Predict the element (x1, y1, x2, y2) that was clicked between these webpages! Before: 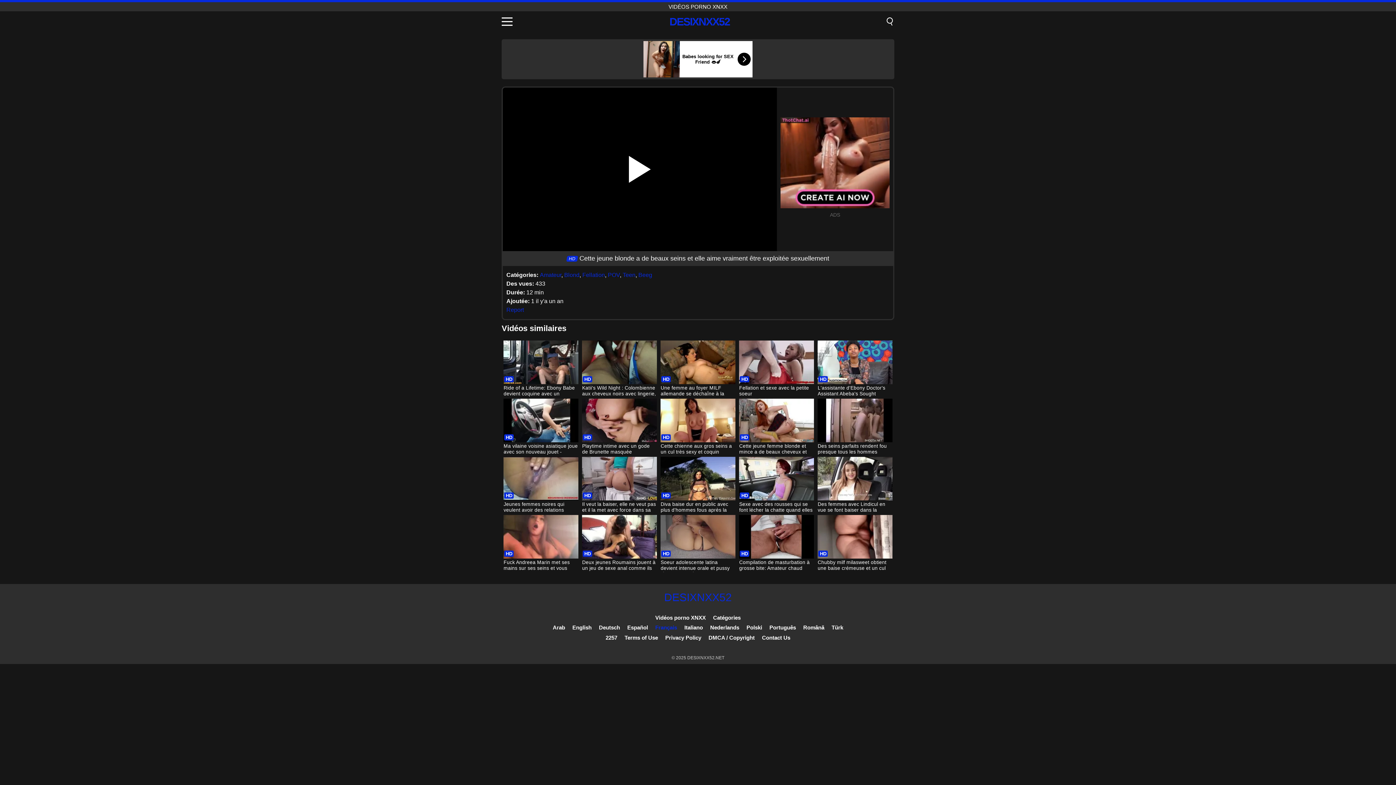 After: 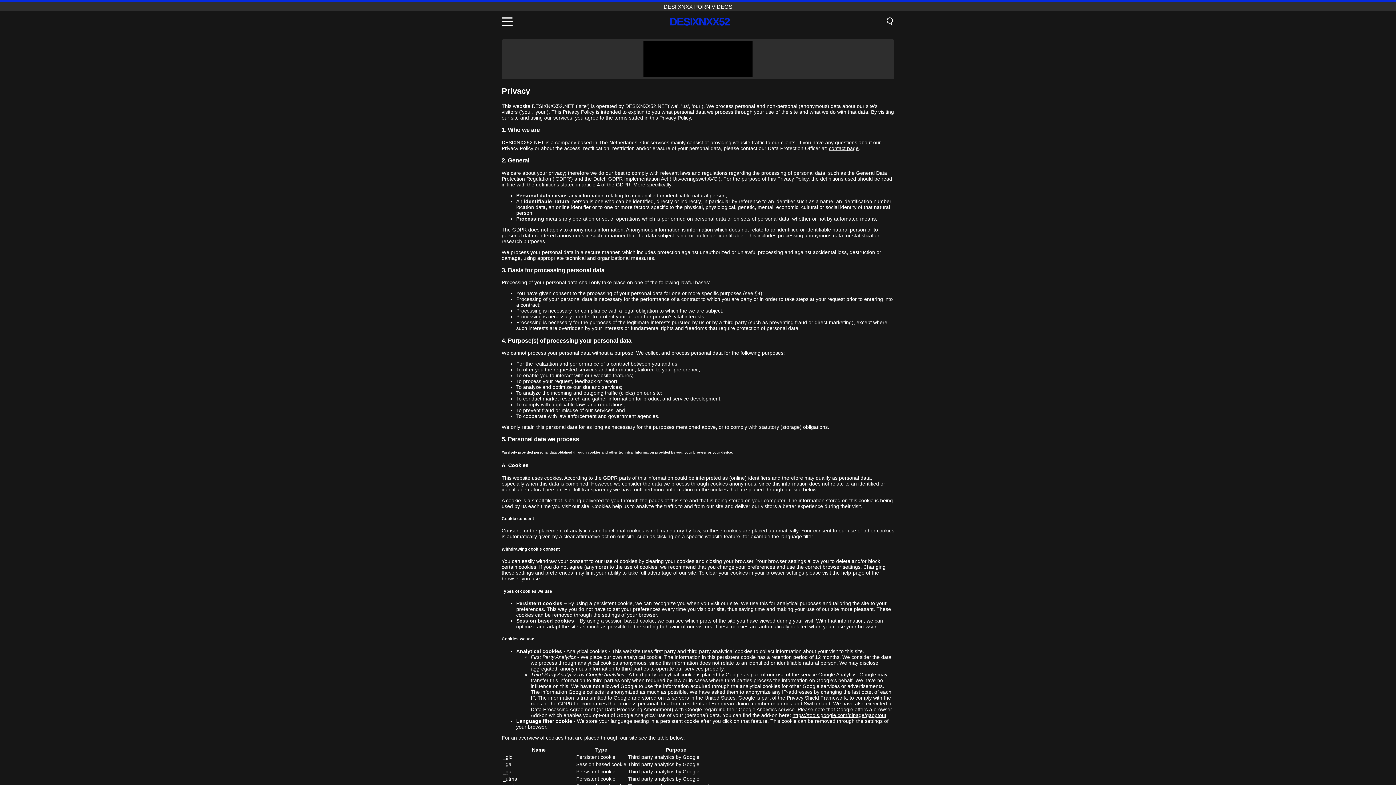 Action: label: Privacy Policy bbox: (665, 634, 701, 641)